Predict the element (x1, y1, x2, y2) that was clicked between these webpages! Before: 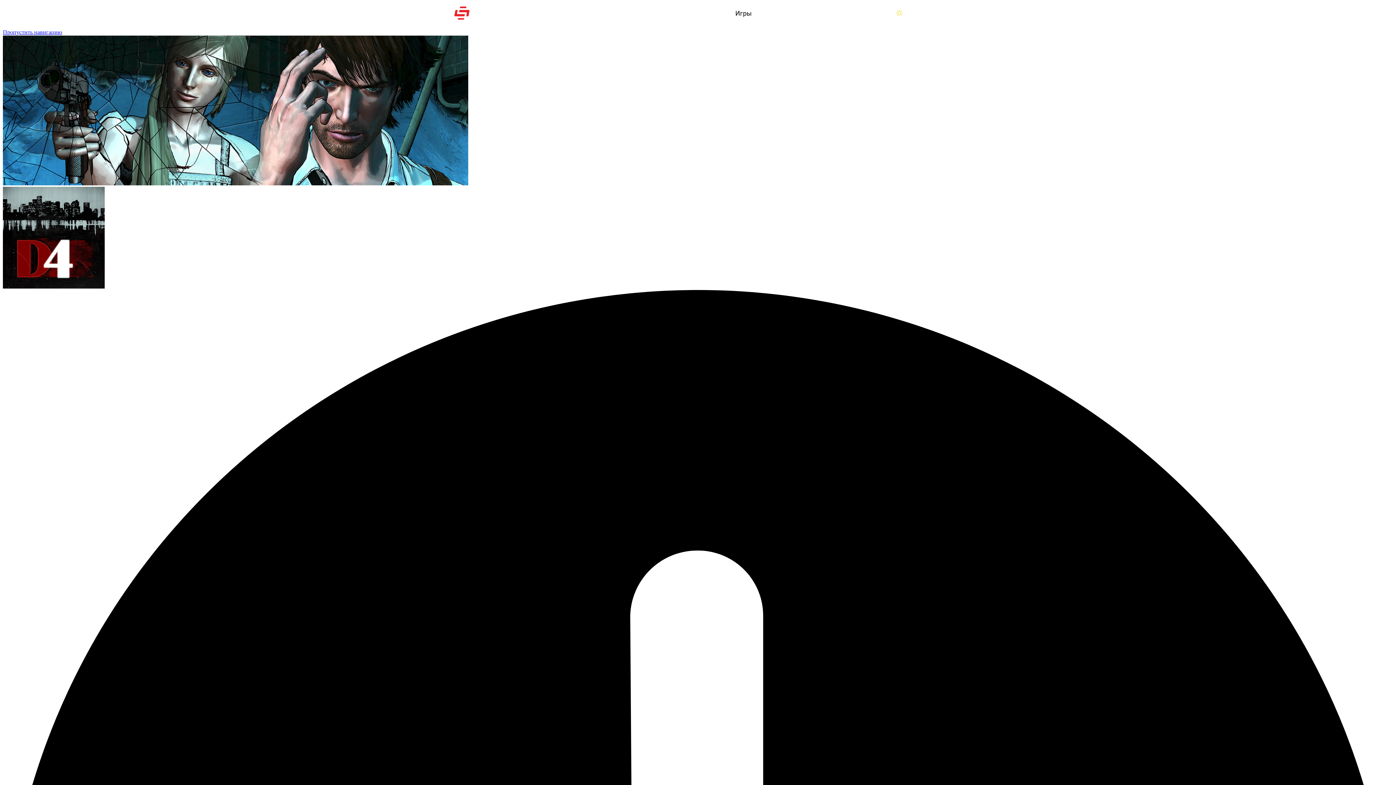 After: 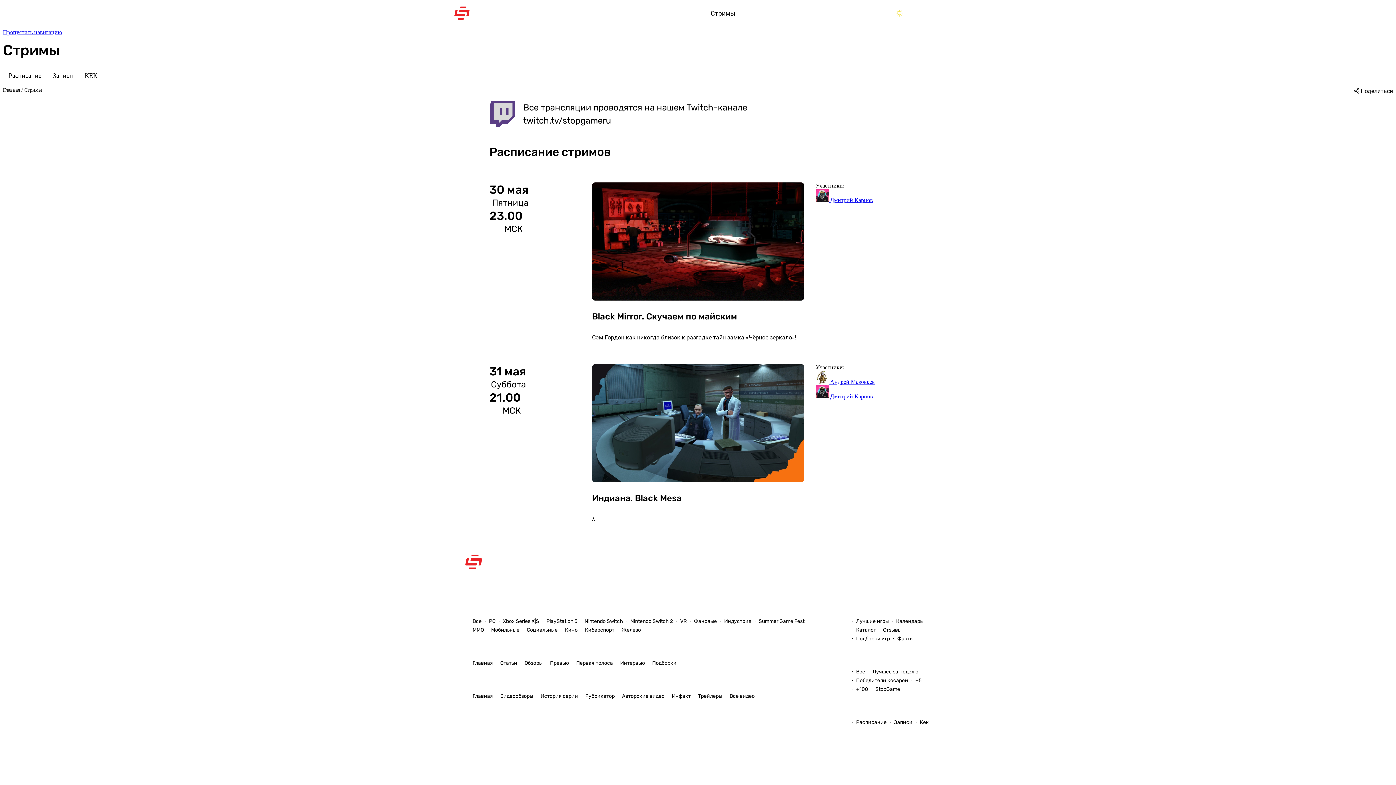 Action: bbox: (710, 0, 735, 26) label: Стримы